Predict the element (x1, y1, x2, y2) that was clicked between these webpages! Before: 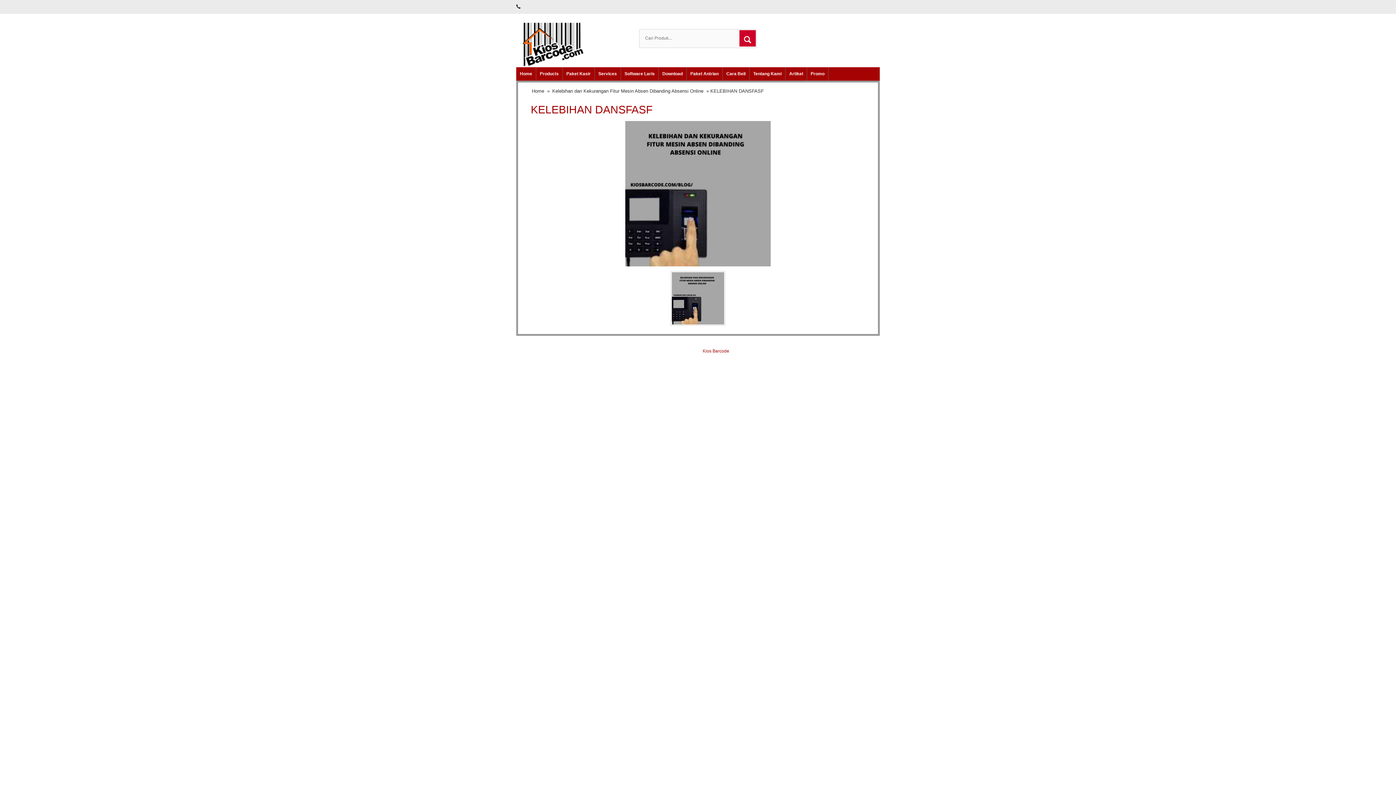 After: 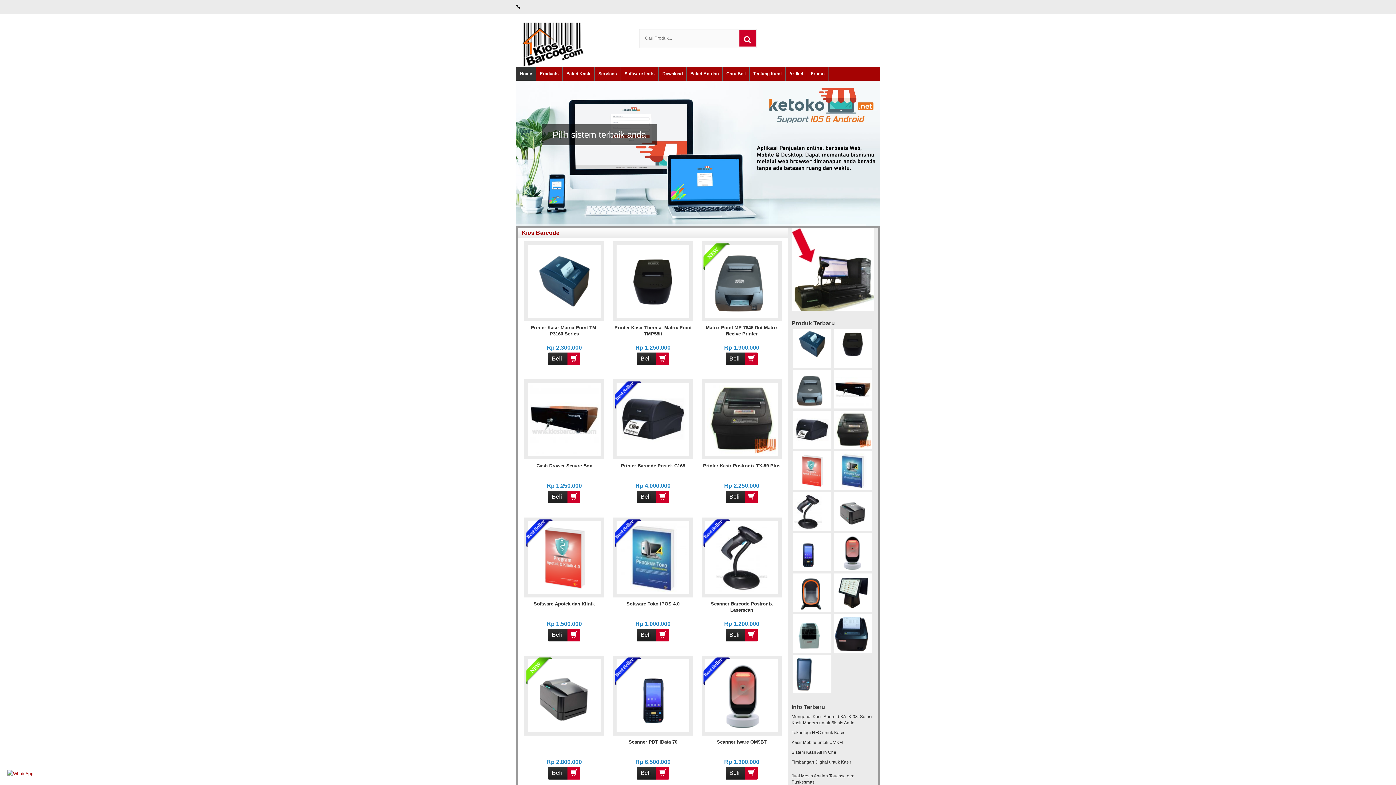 Action: bbox: (521, 38, 584, 49)